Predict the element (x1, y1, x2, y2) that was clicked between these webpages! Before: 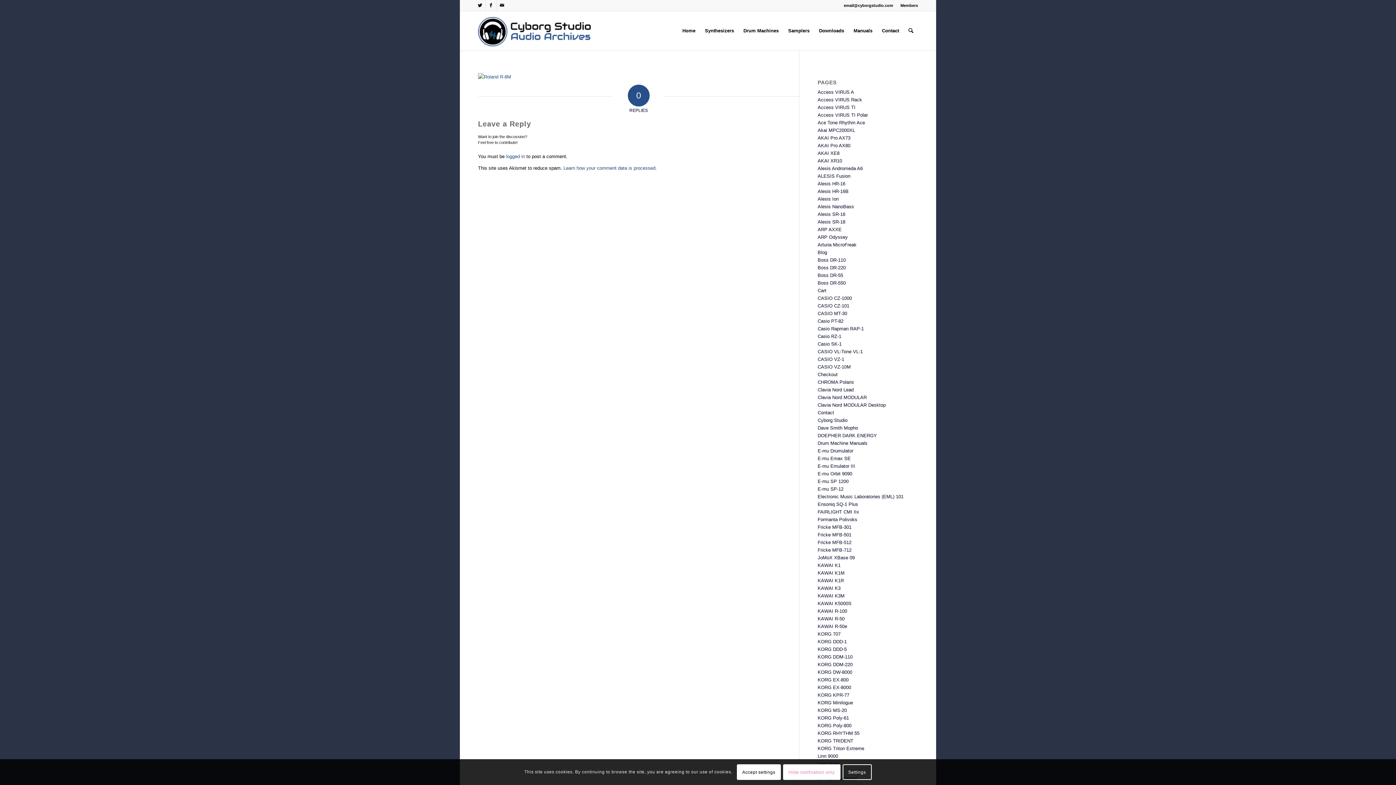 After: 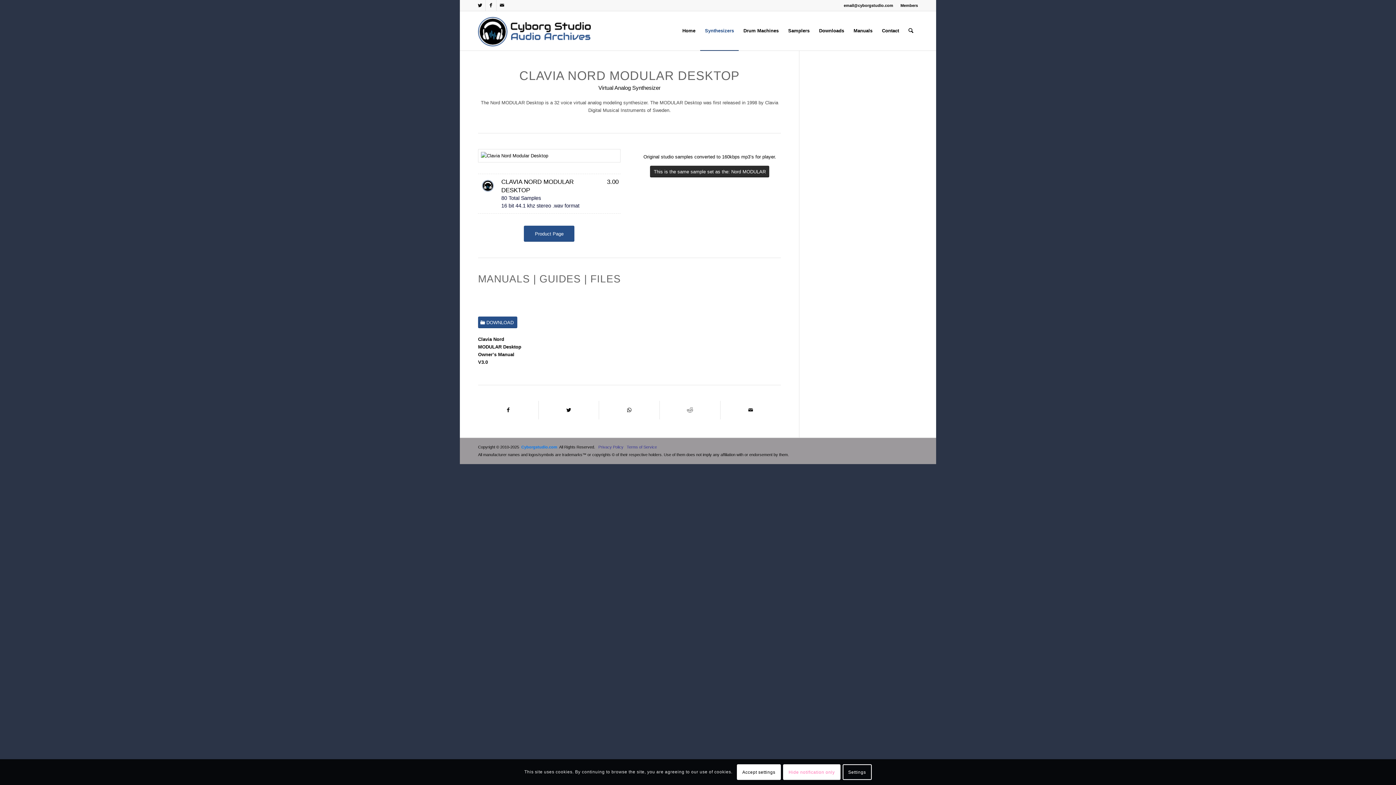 Action: bbox: (817, 402, 885, 408) label: Clavia Nord MODULAR Desktop